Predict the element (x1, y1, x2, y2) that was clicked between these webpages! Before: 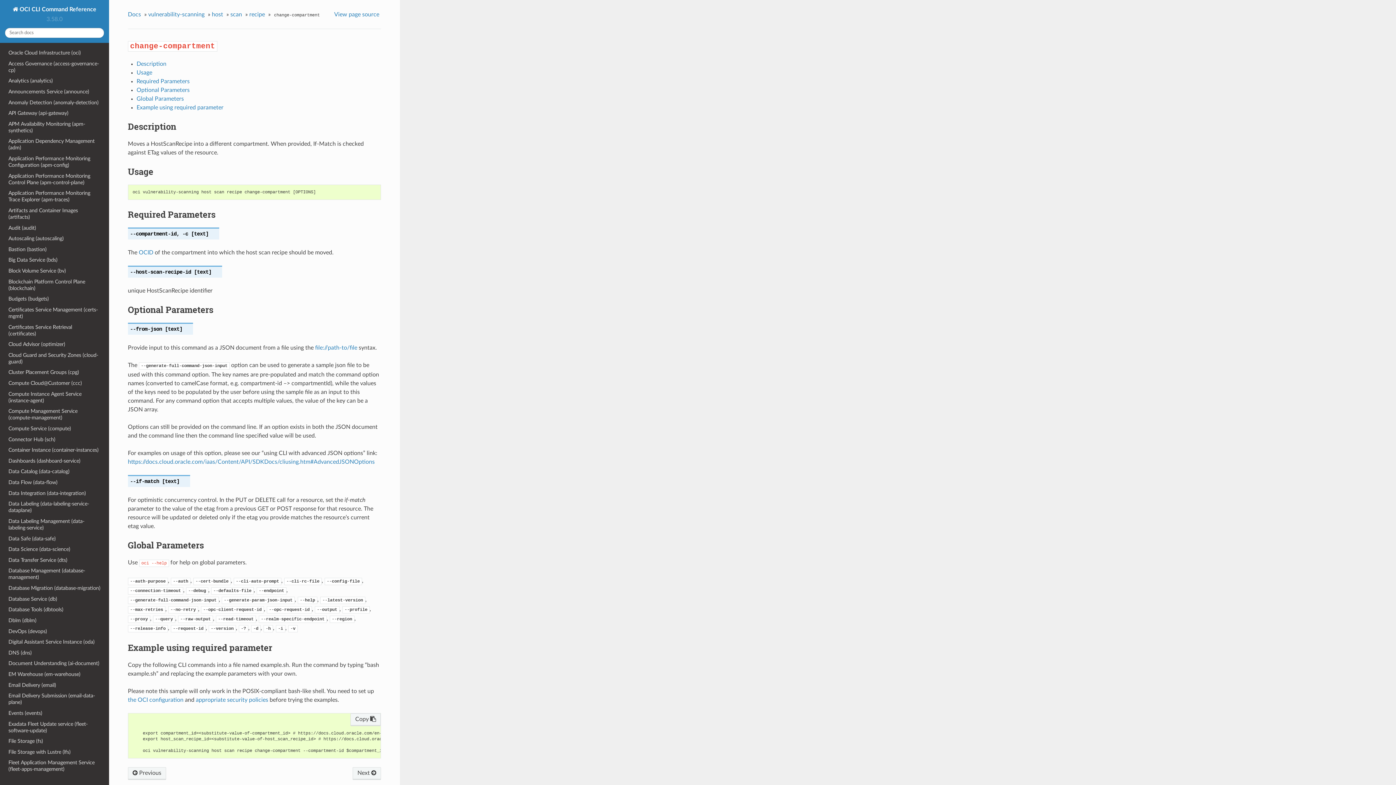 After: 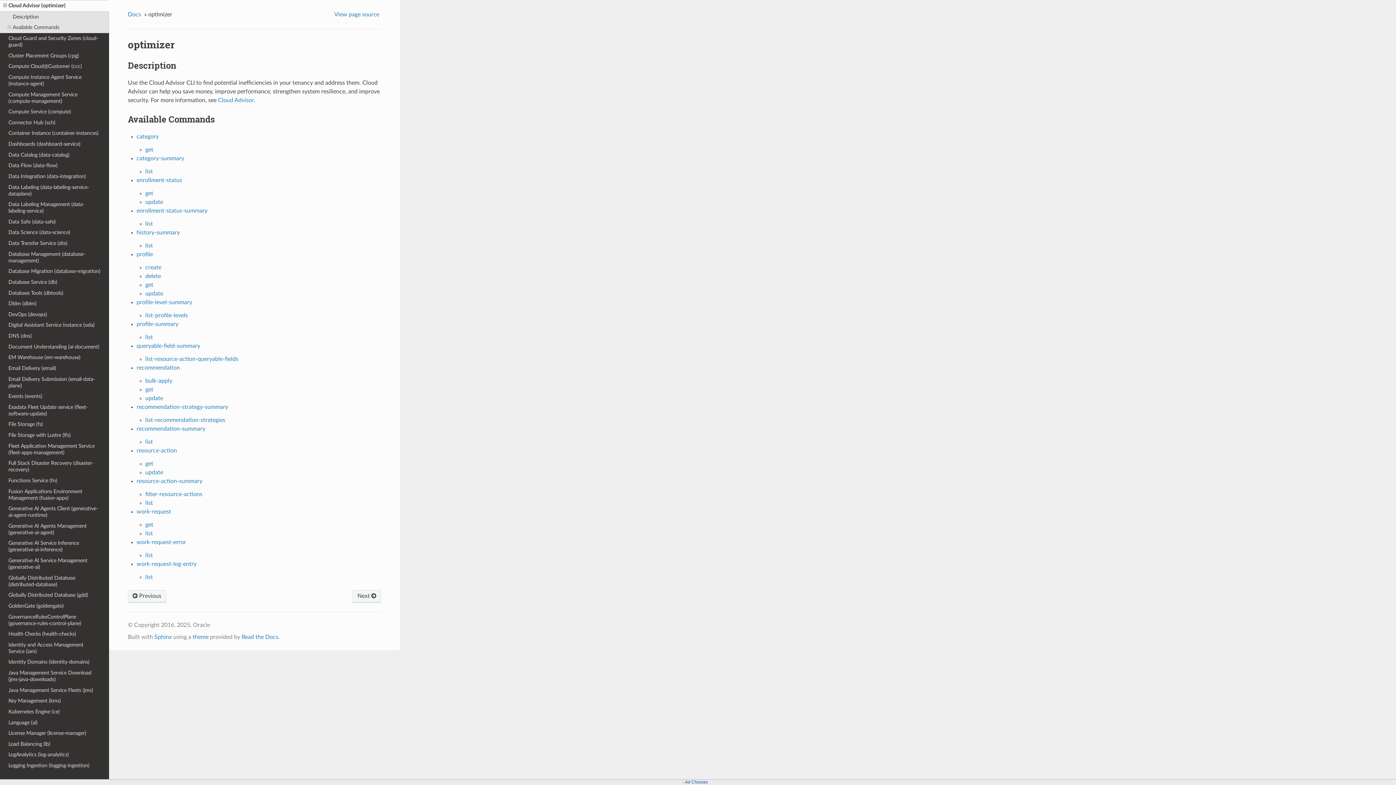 Action: bbox: (0, 339, 109, 350) label: Cloud Advisor (optimizer)